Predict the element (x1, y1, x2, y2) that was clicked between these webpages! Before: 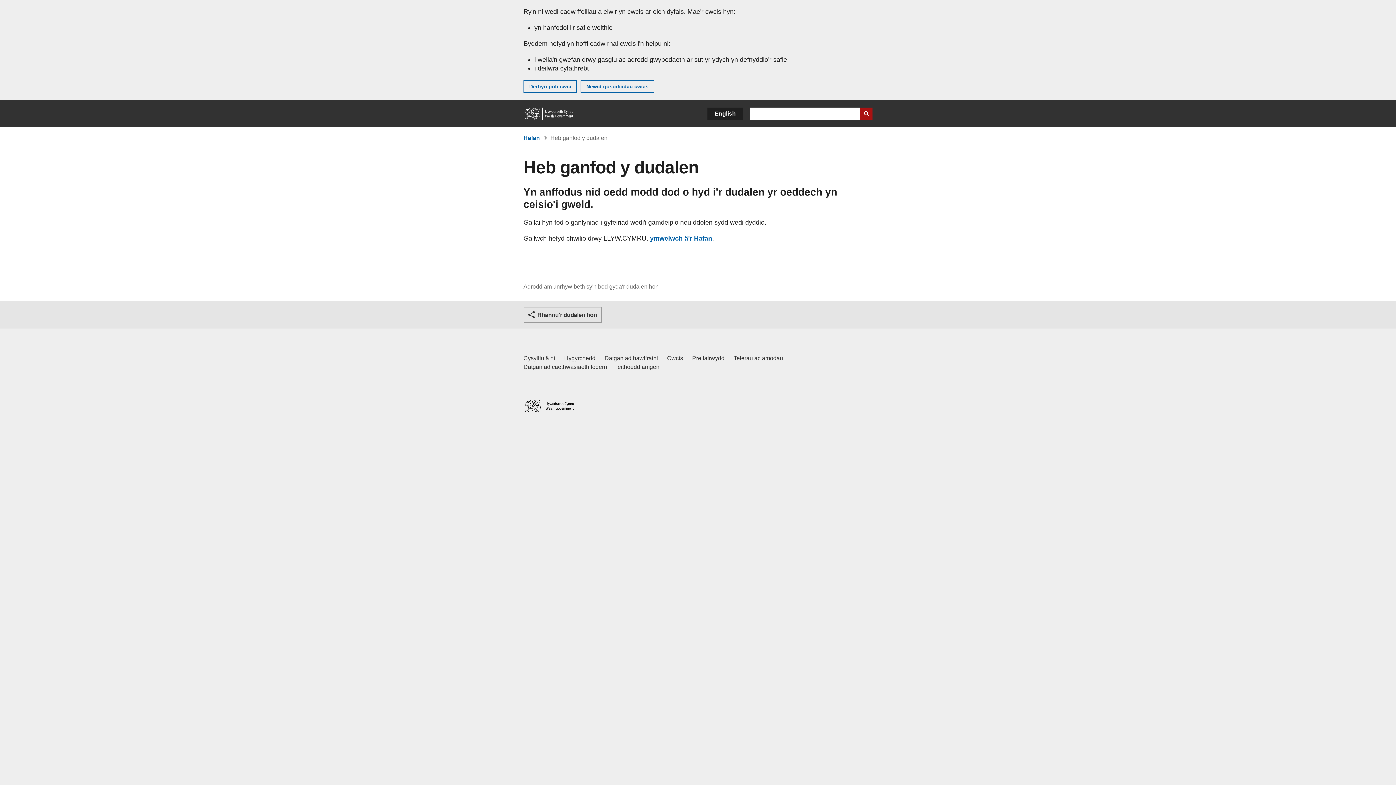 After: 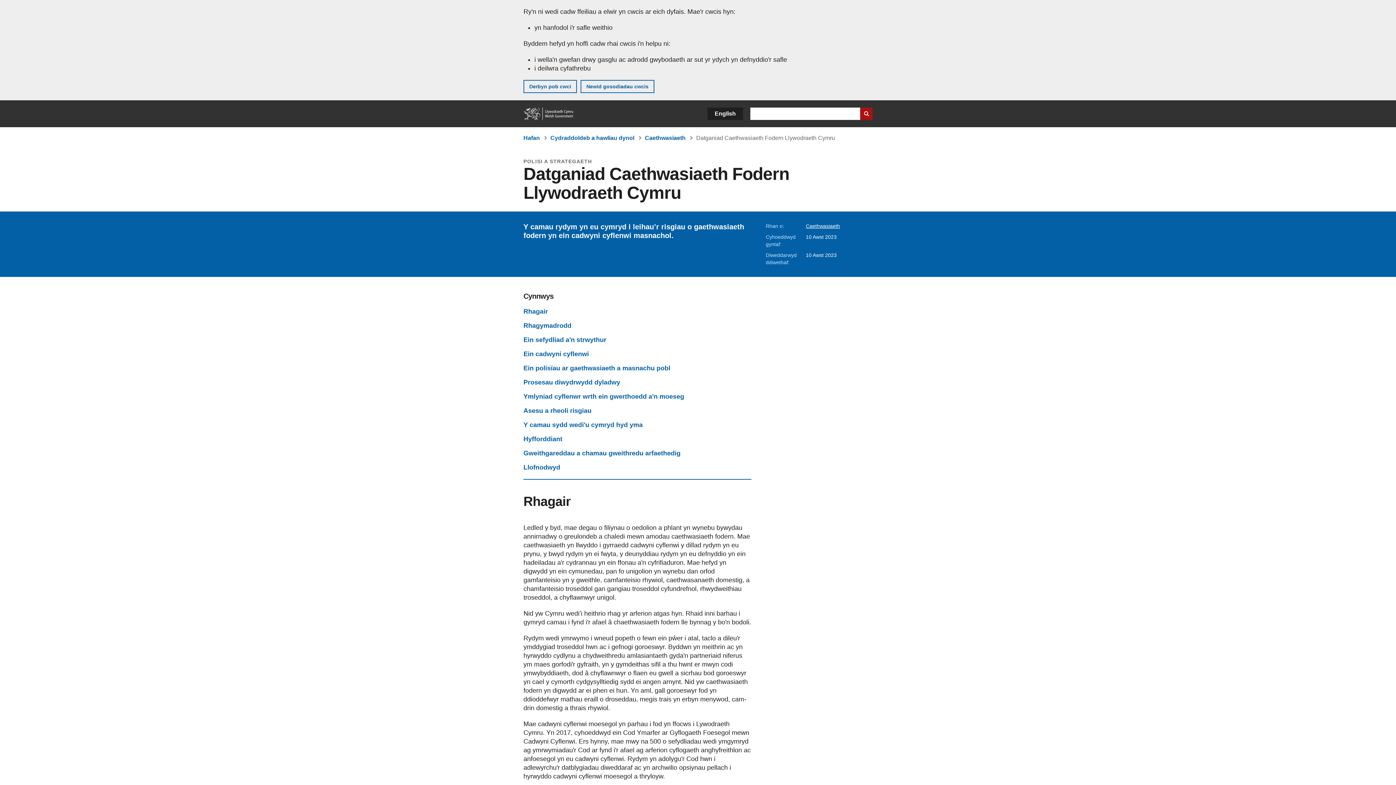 Action: bbox: (523, 362, 607, 371) label: Datganiad Caethwasiaeth Fodern Llywodraeth Cymru